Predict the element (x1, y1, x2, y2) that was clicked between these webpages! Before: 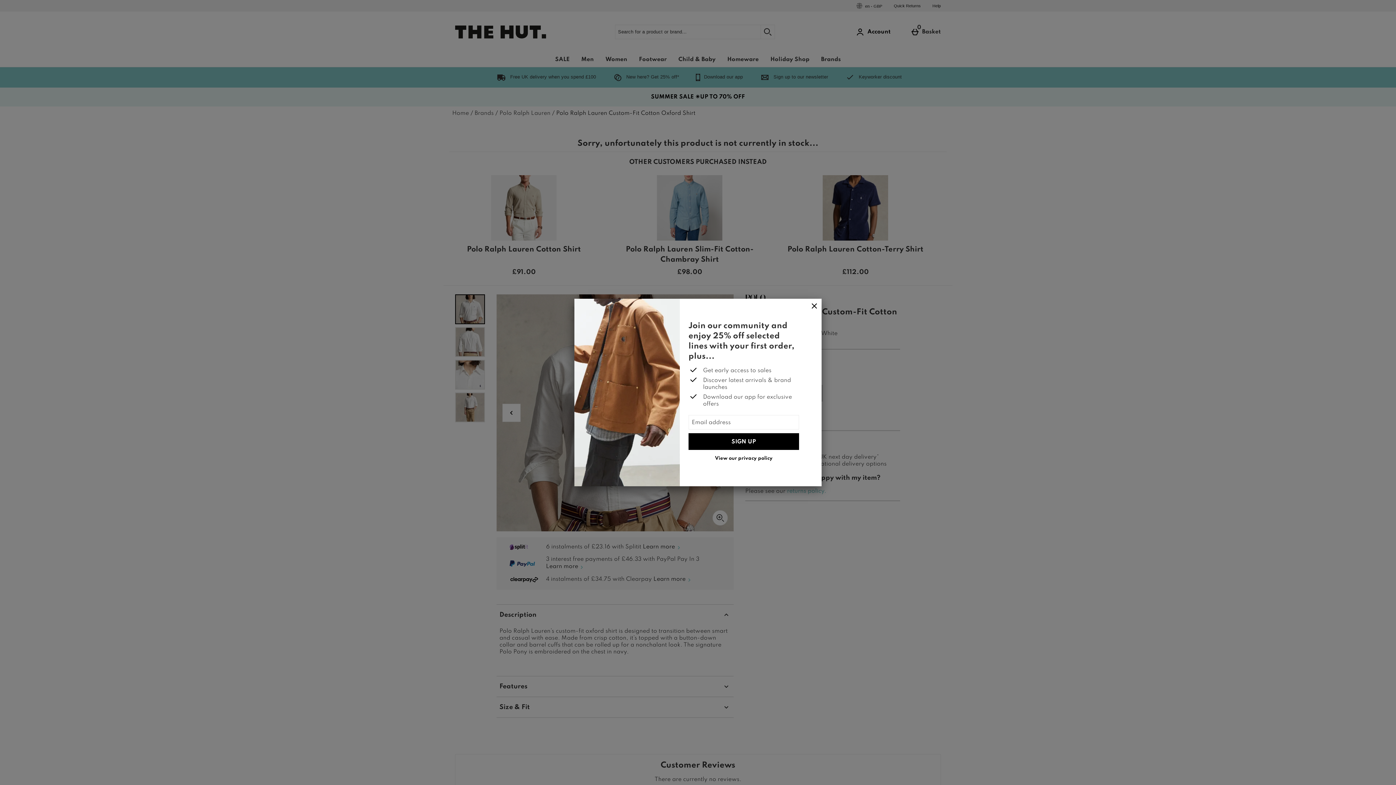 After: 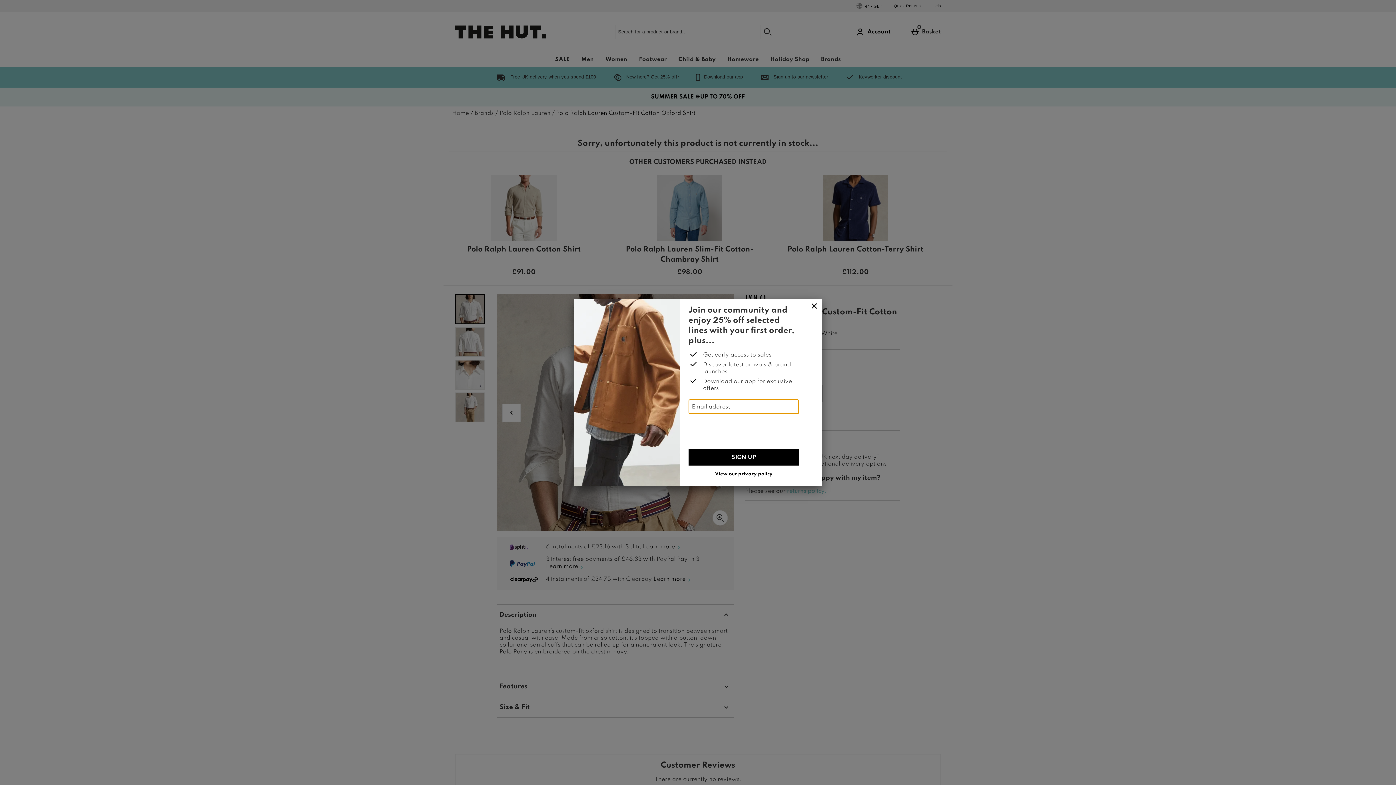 Action: bbox: (688, 433, 799, 450) label: SIGN UP